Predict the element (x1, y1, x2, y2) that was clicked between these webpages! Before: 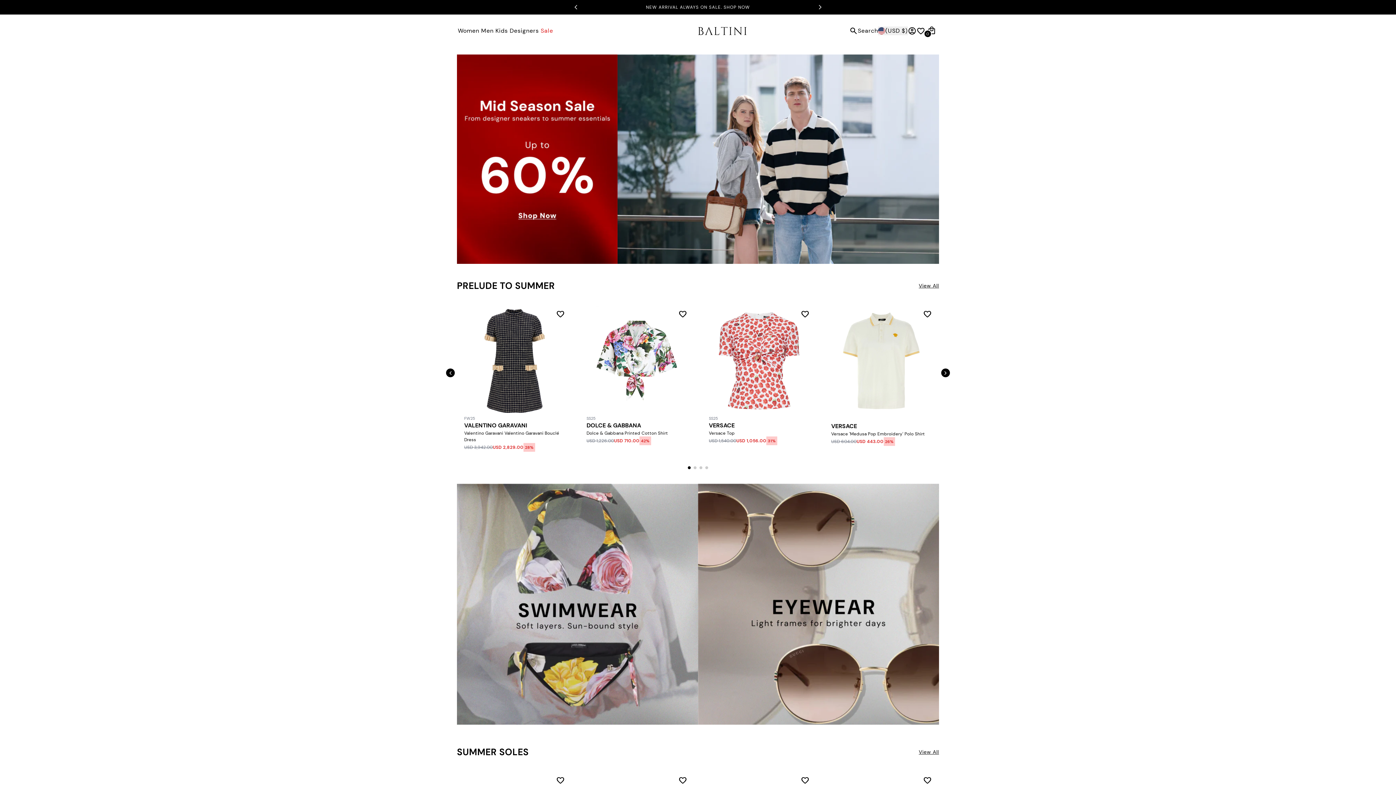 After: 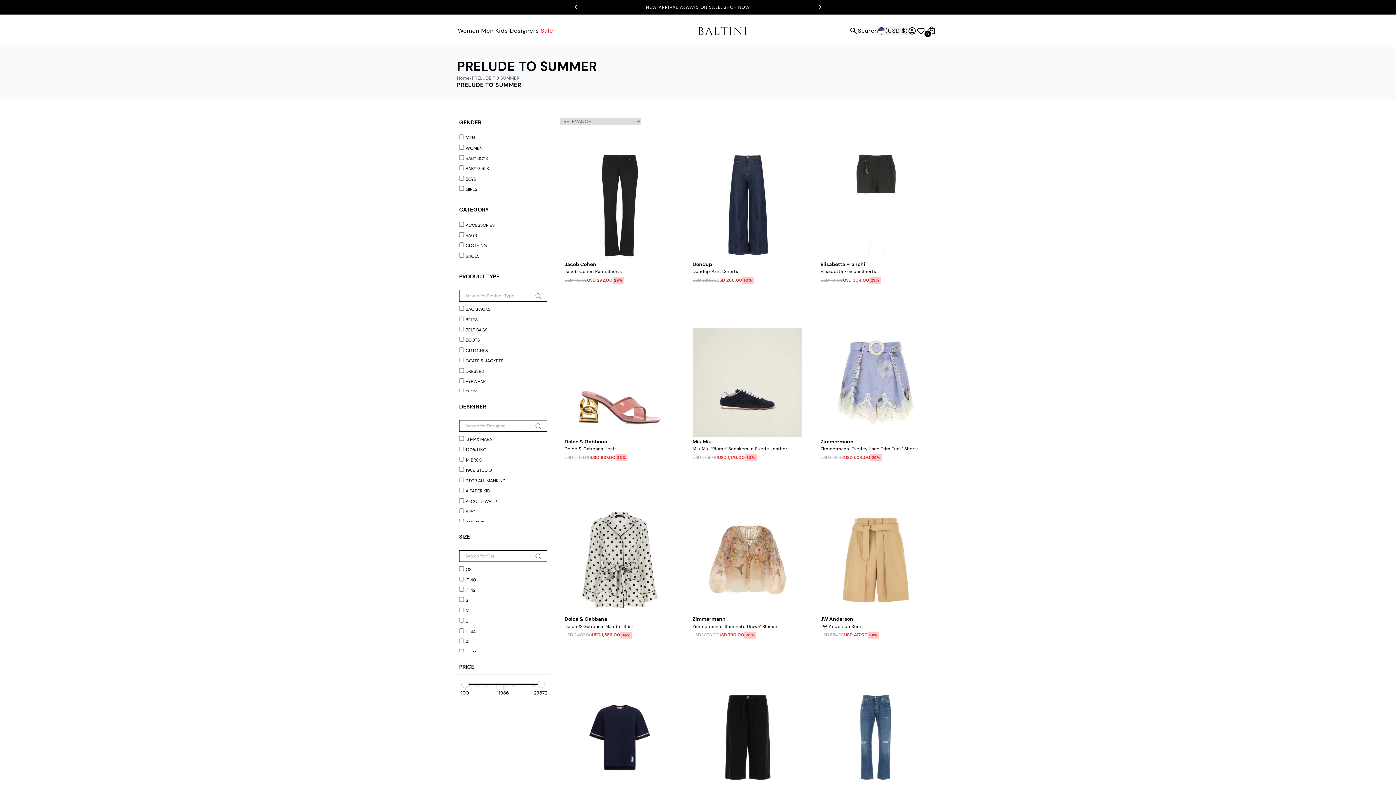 Action: label: View All bbox: (919, 282, 939, 289)